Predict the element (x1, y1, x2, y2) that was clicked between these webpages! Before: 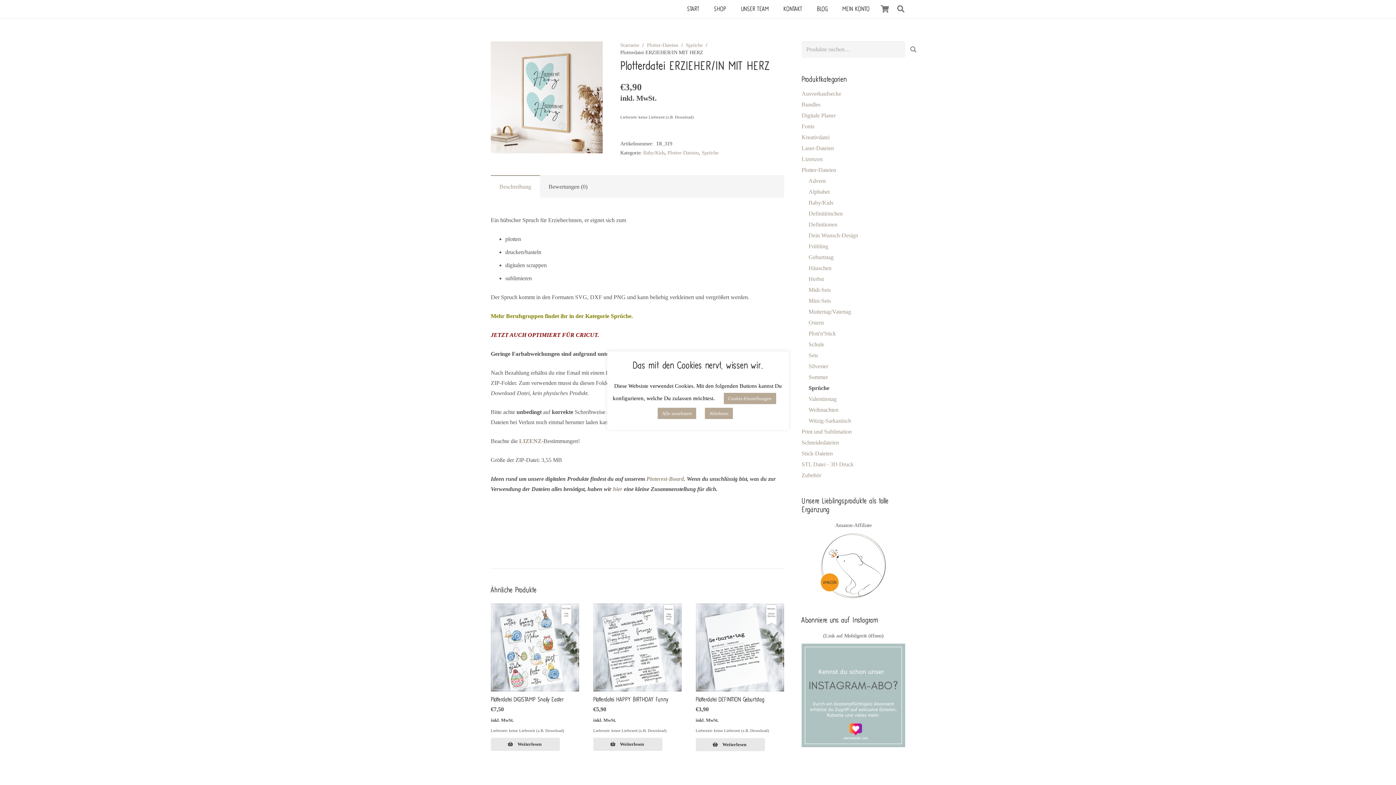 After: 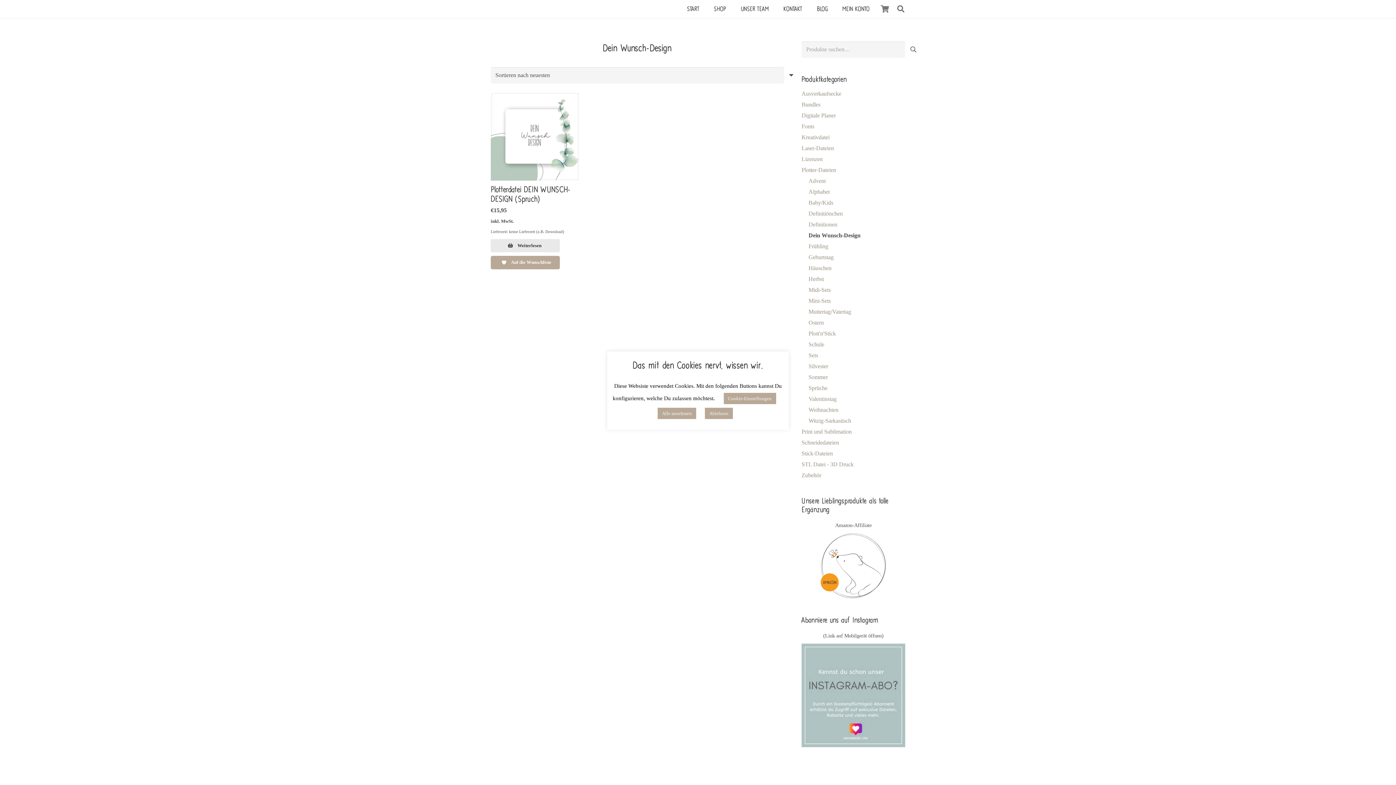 Action: label: Dein Wunsch-Design bbox: (808, 232, 858, 238)